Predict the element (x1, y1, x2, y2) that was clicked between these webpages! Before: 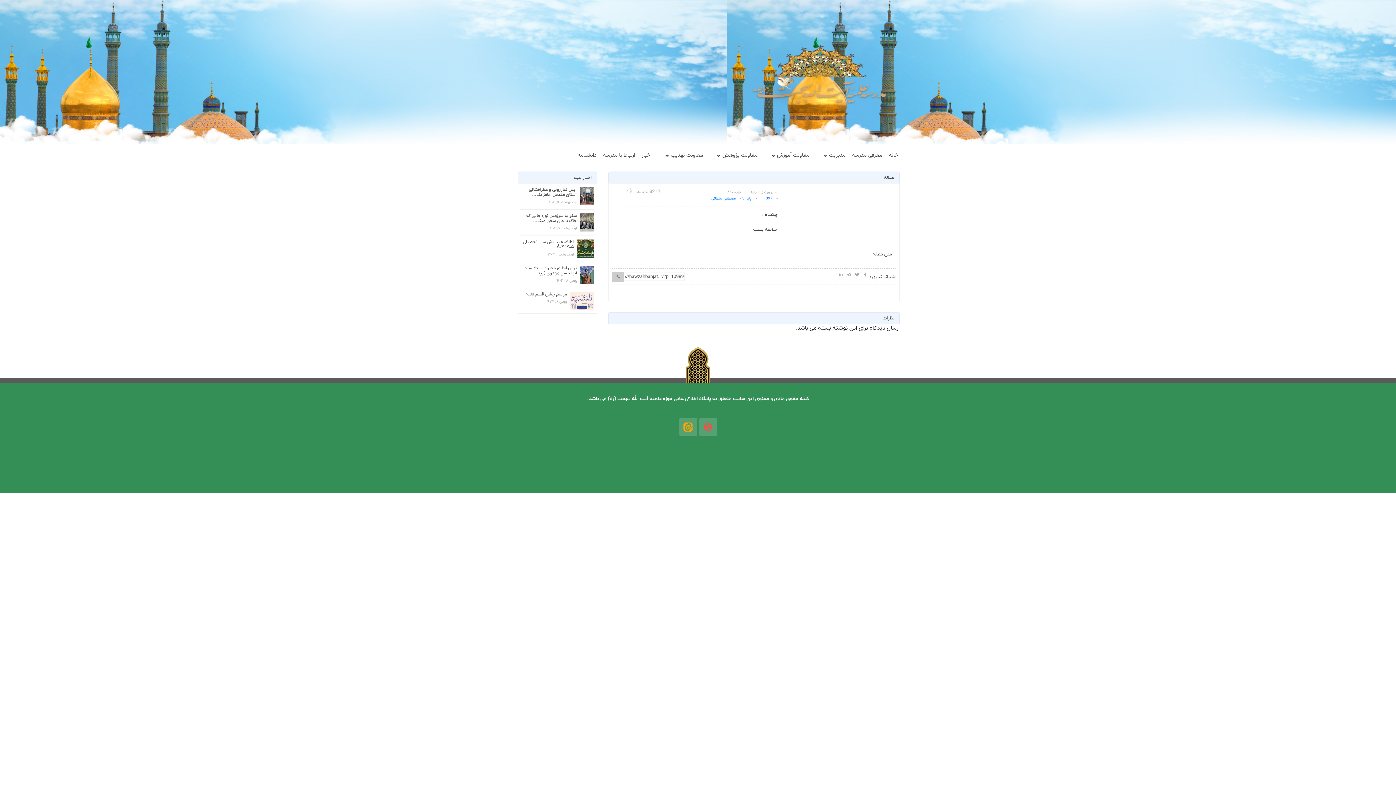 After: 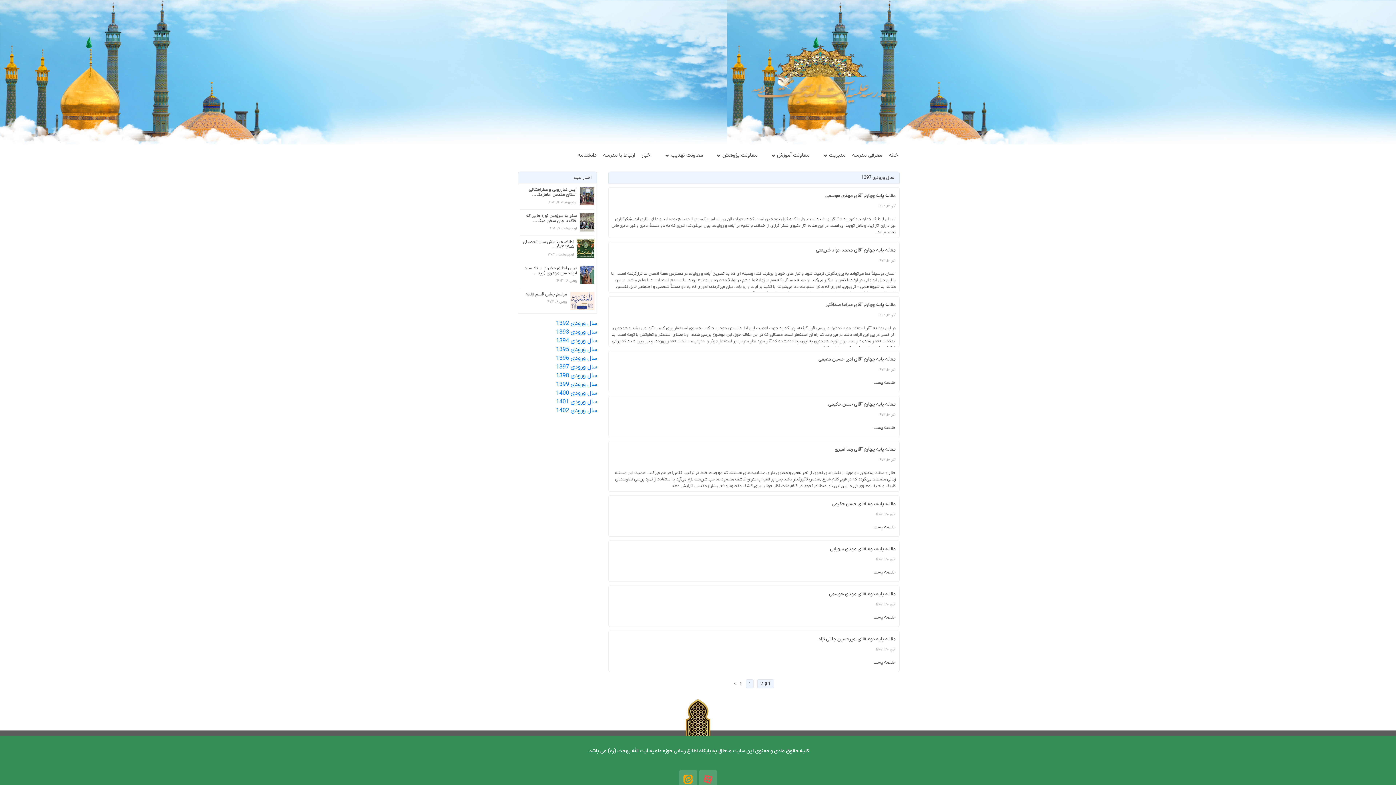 Action: label: 1397 bbox: (763, 196, 772, 201)